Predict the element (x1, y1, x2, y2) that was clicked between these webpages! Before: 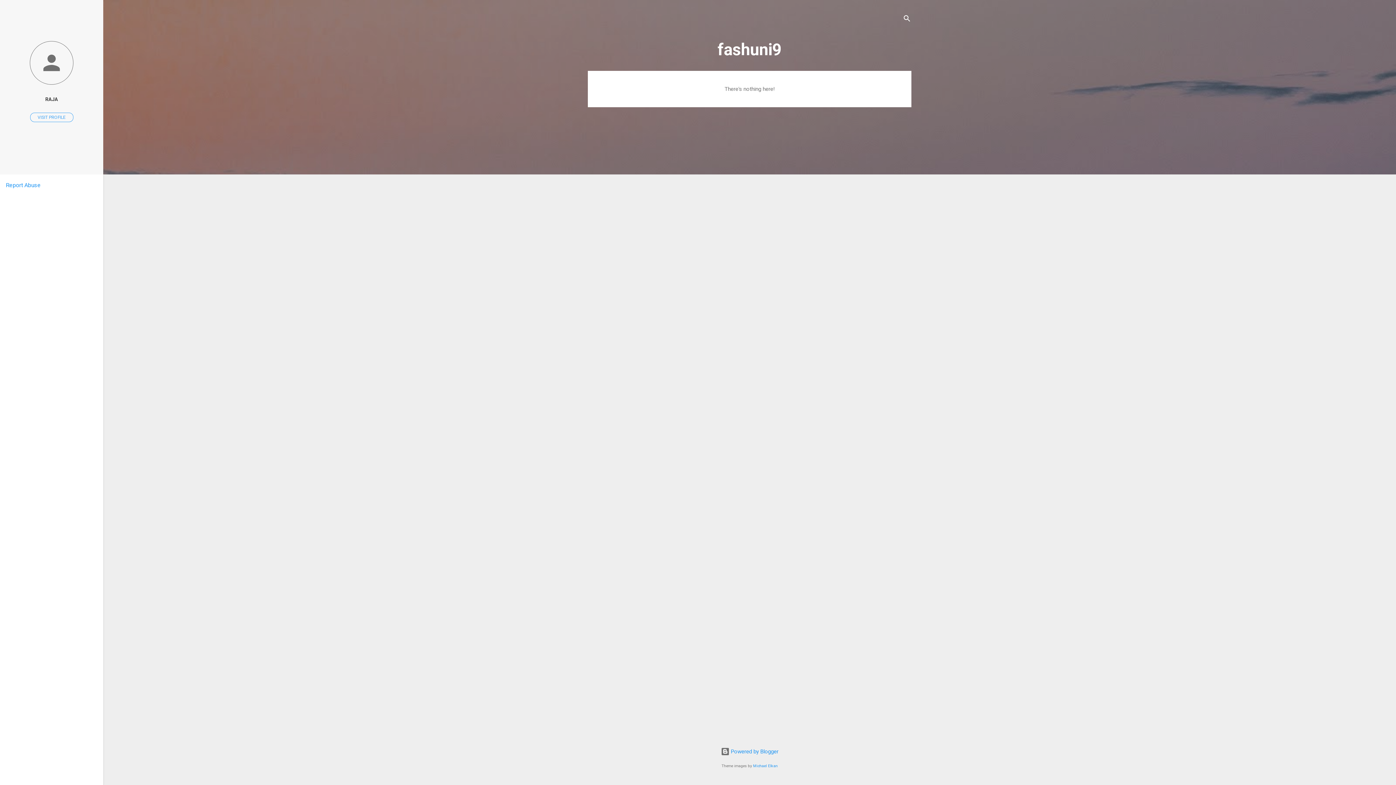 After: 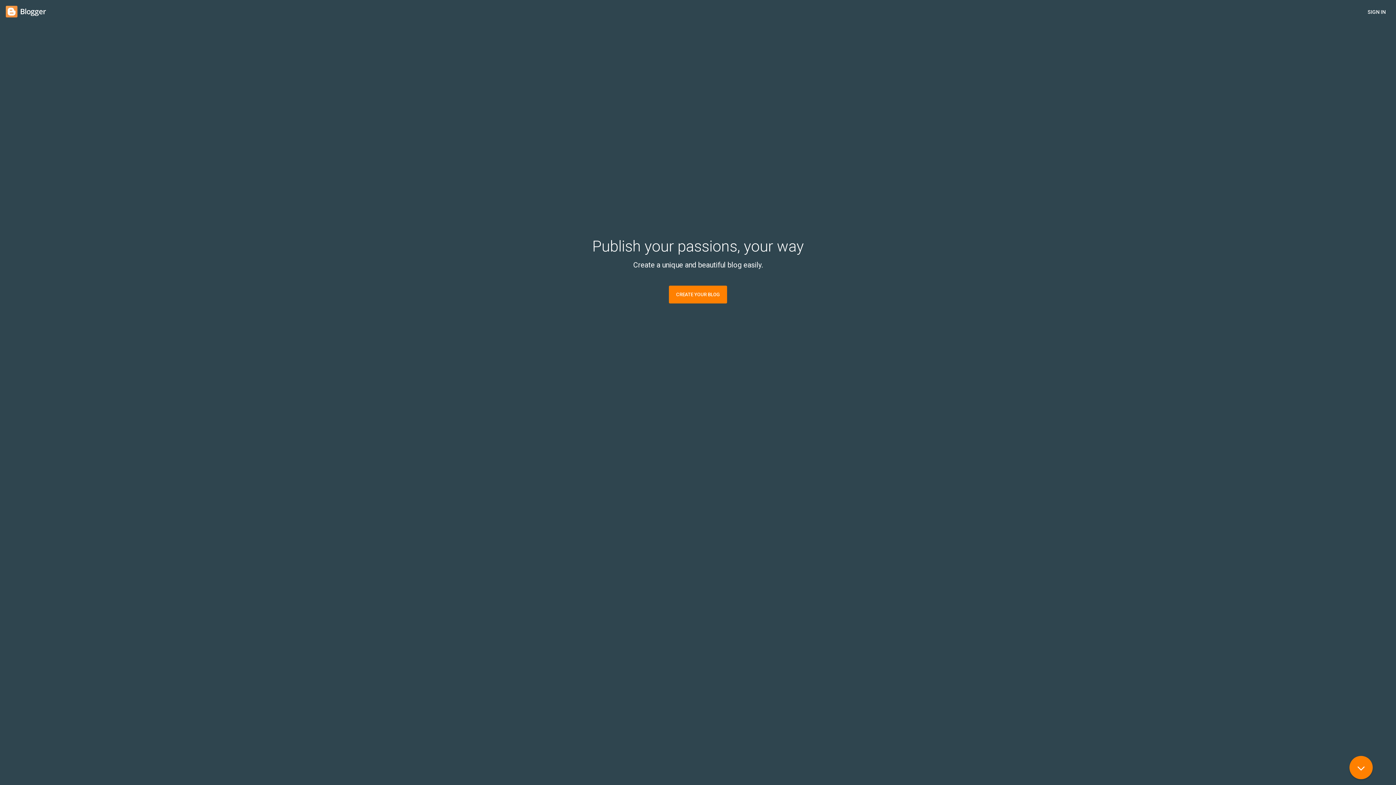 Action: bbox: (720, 748, 778, 755) label:  Powered by Blogger